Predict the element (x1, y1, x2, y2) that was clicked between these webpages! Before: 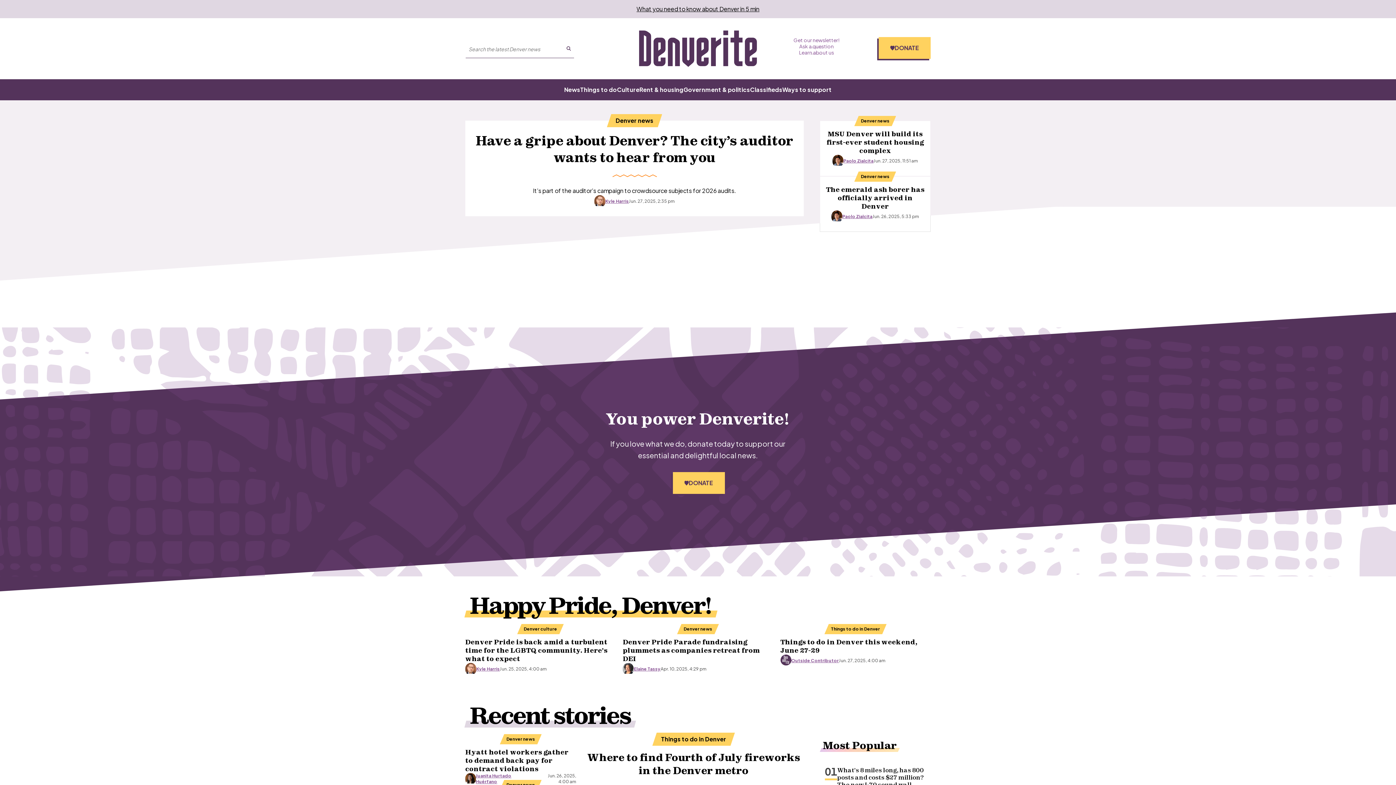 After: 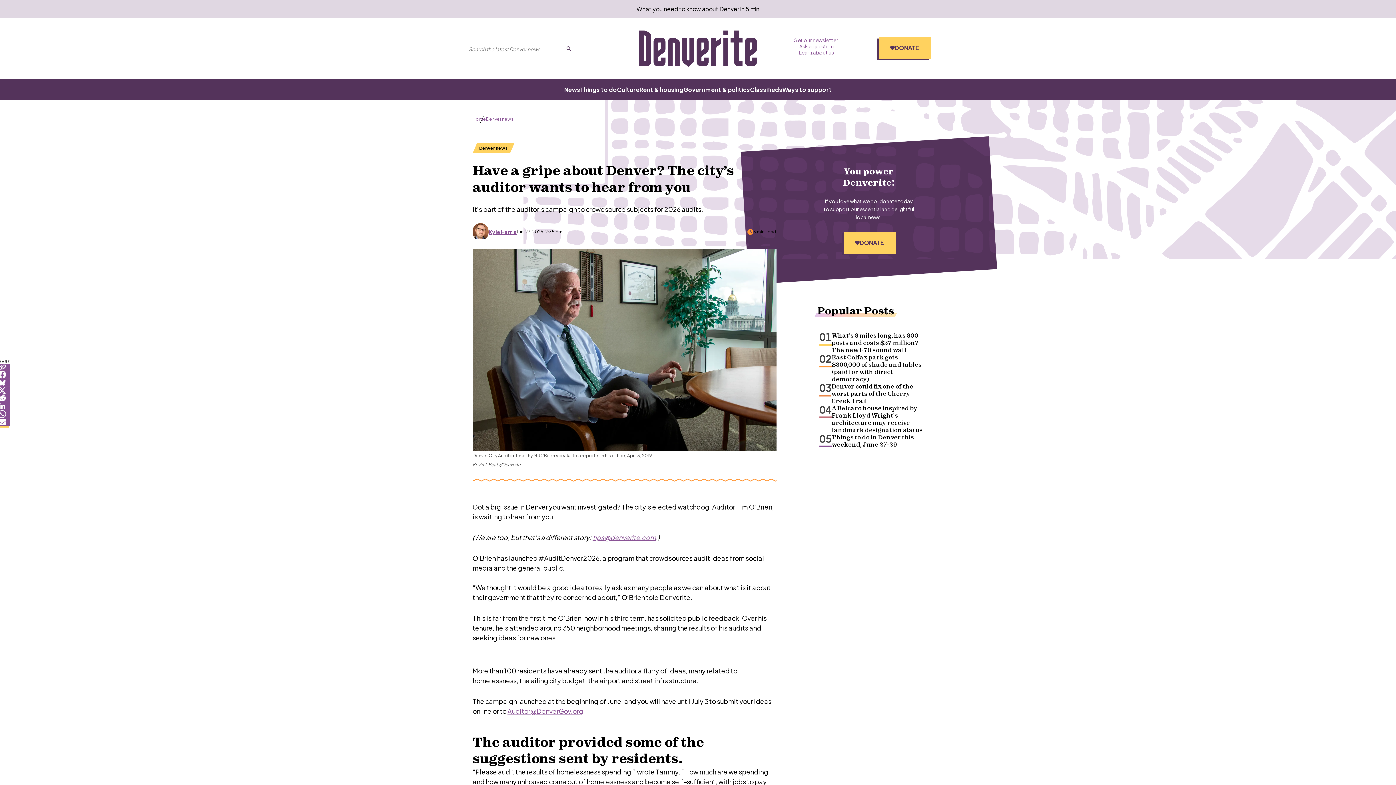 Action: label: Have a gripe about Denver? The city’s auditor wants to hear from you bbox: (475, 132, 793, 165)